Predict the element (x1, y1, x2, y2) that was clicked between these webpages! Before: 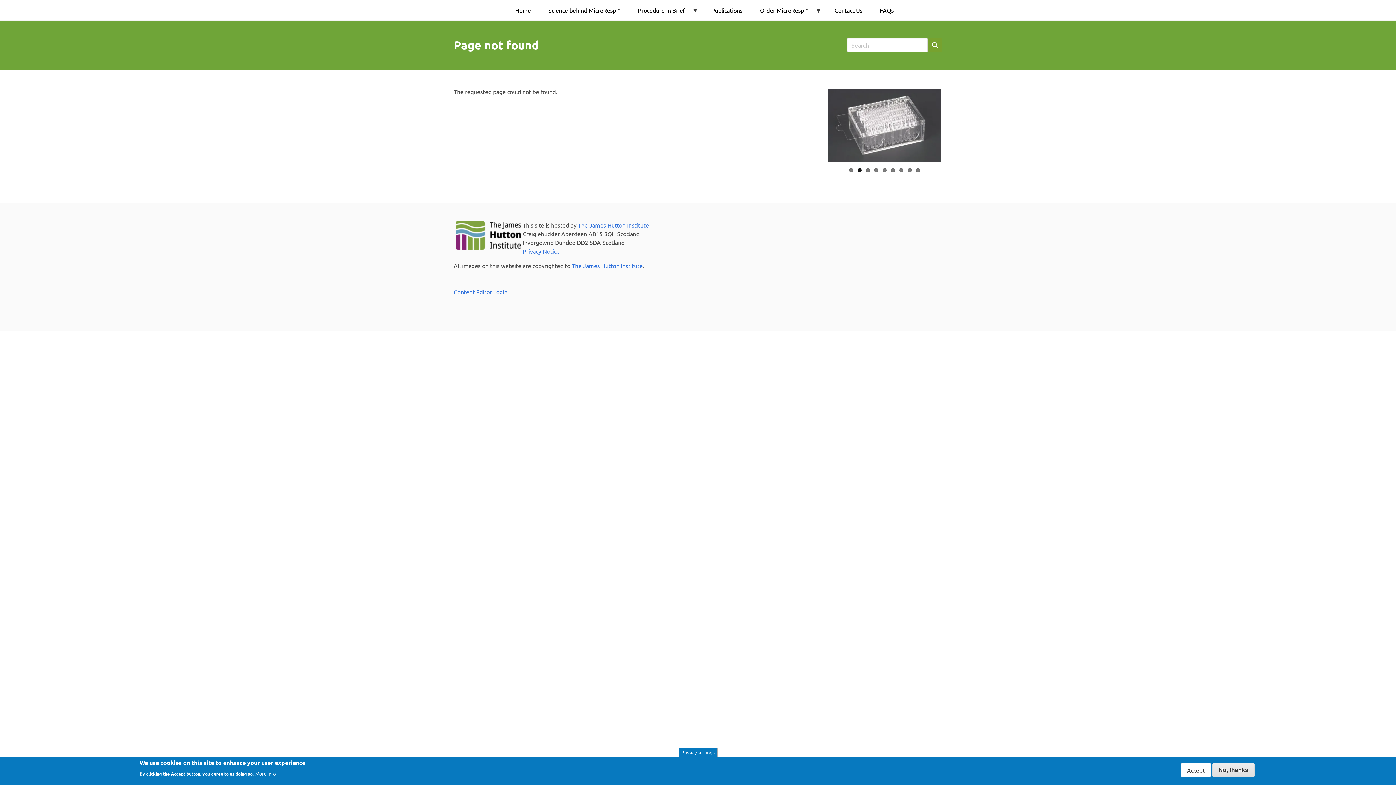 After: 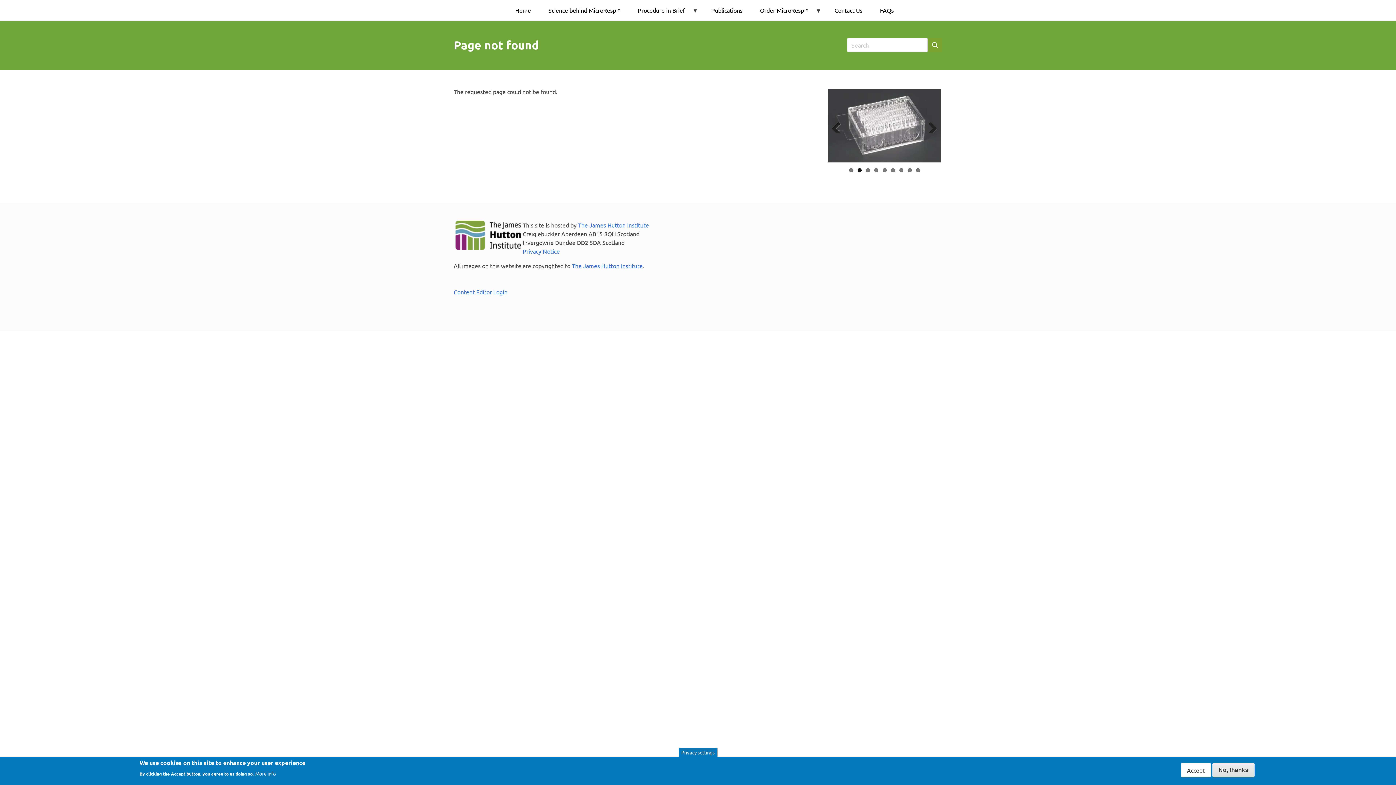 Action: bbox: (857, 168, 861, 172) label: 2